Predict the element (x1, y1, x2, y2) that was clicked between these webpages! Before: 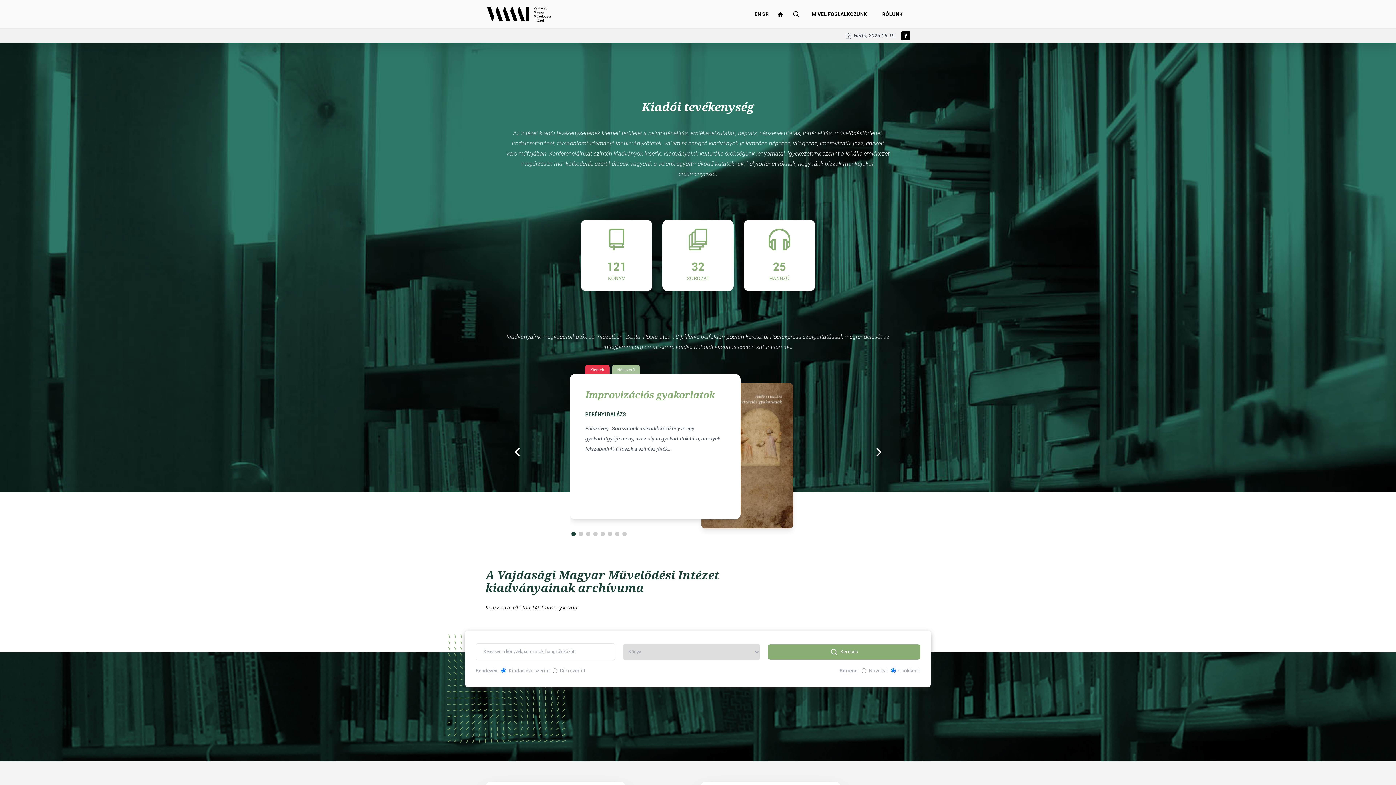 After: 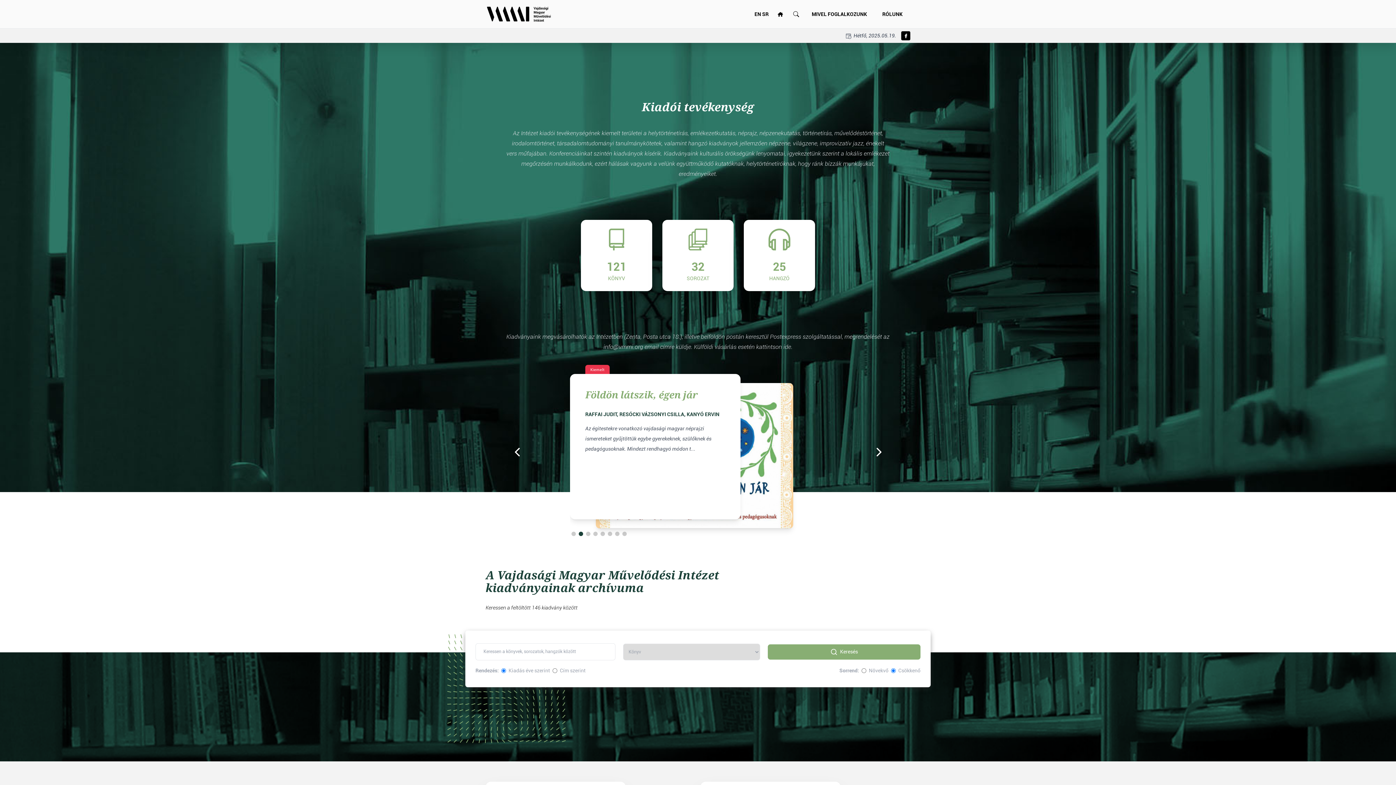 Action: bbox: (868, 434, 890, 469)